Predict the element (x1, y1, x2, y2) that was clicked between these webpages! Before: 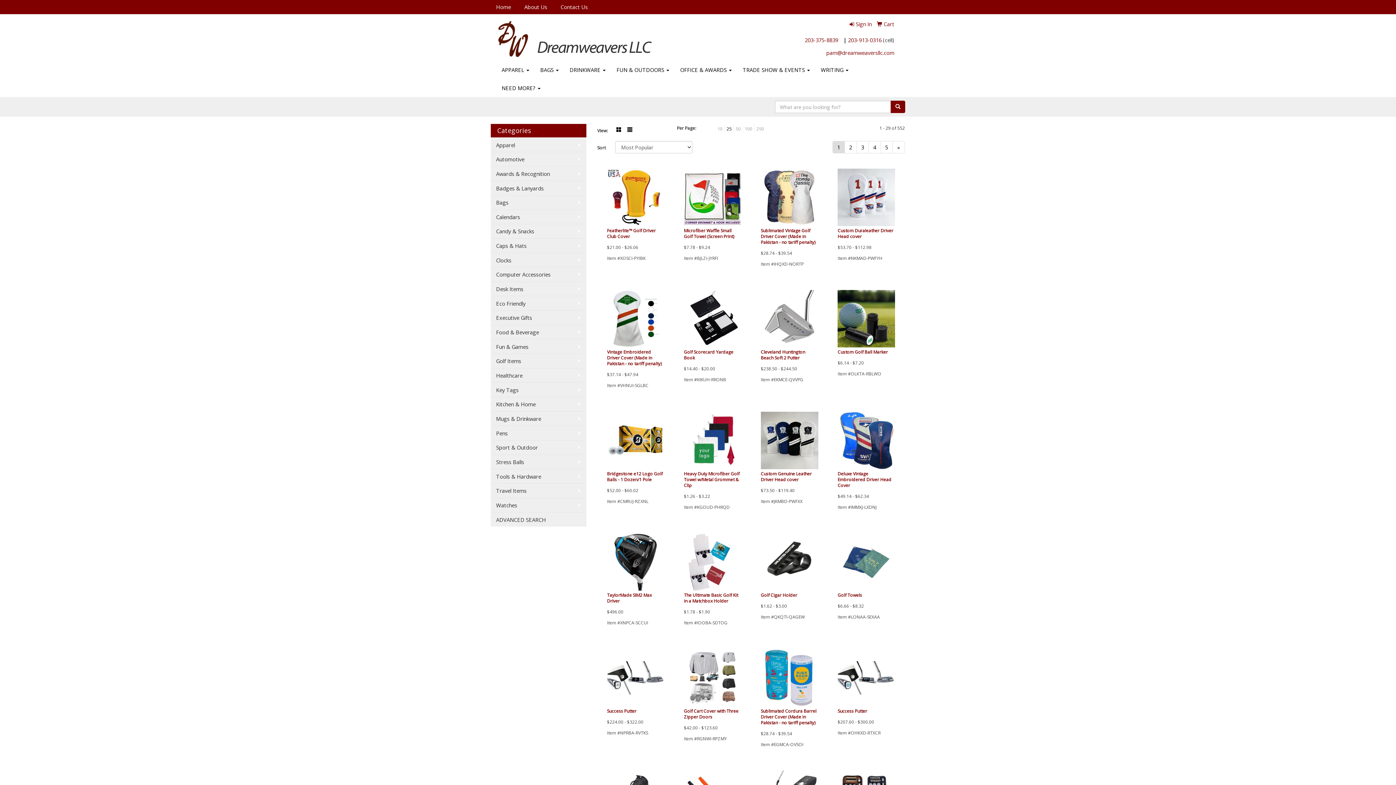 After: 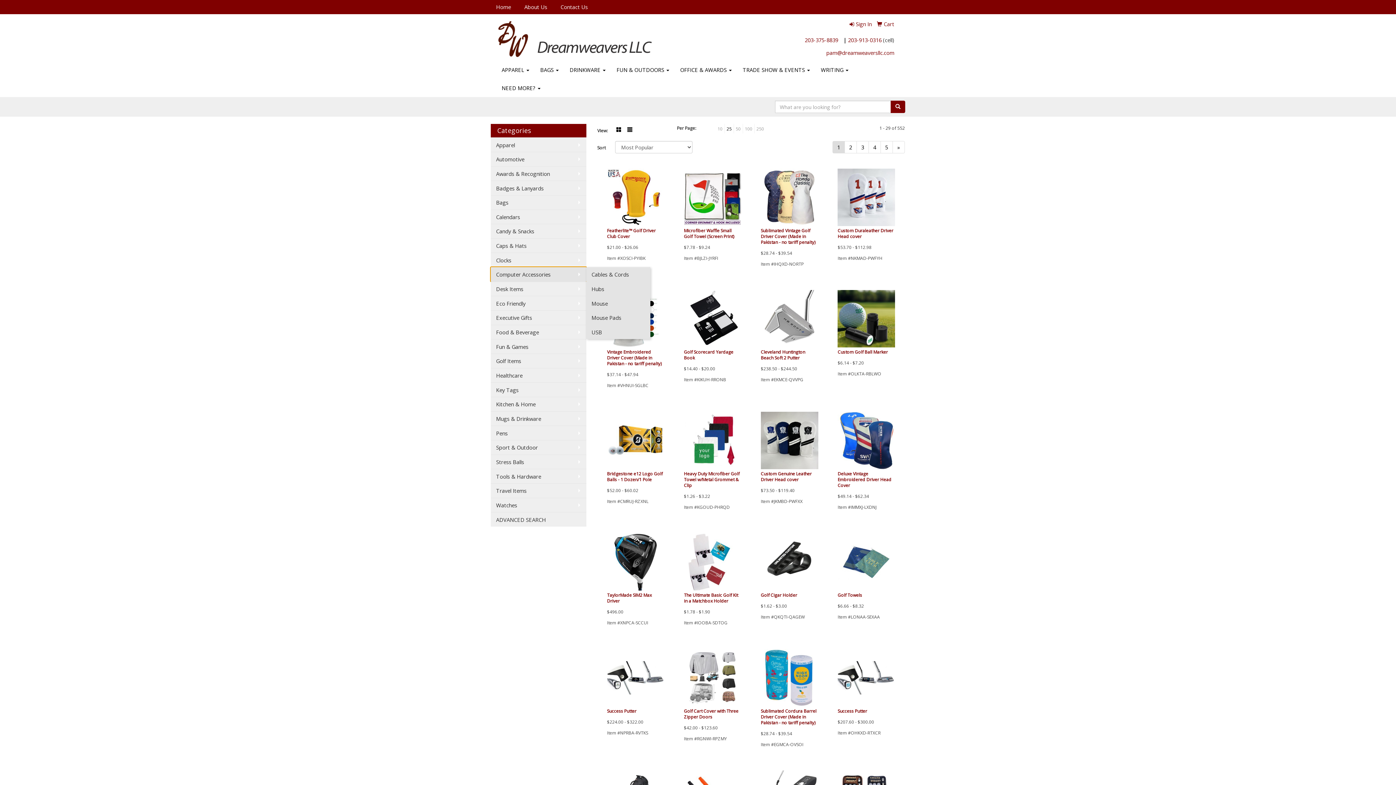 Action: label: Computer Accessories bbox: (490, 267, 586, 281)